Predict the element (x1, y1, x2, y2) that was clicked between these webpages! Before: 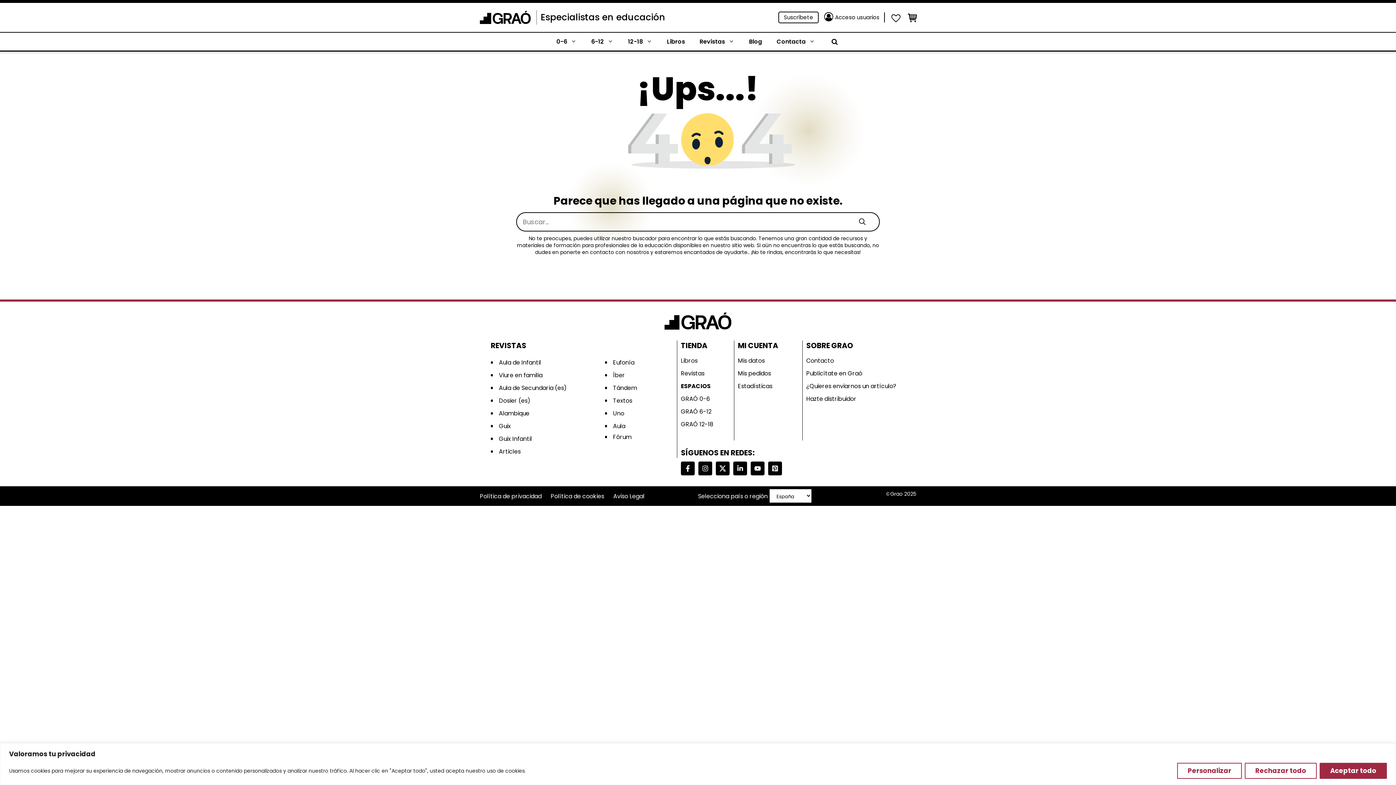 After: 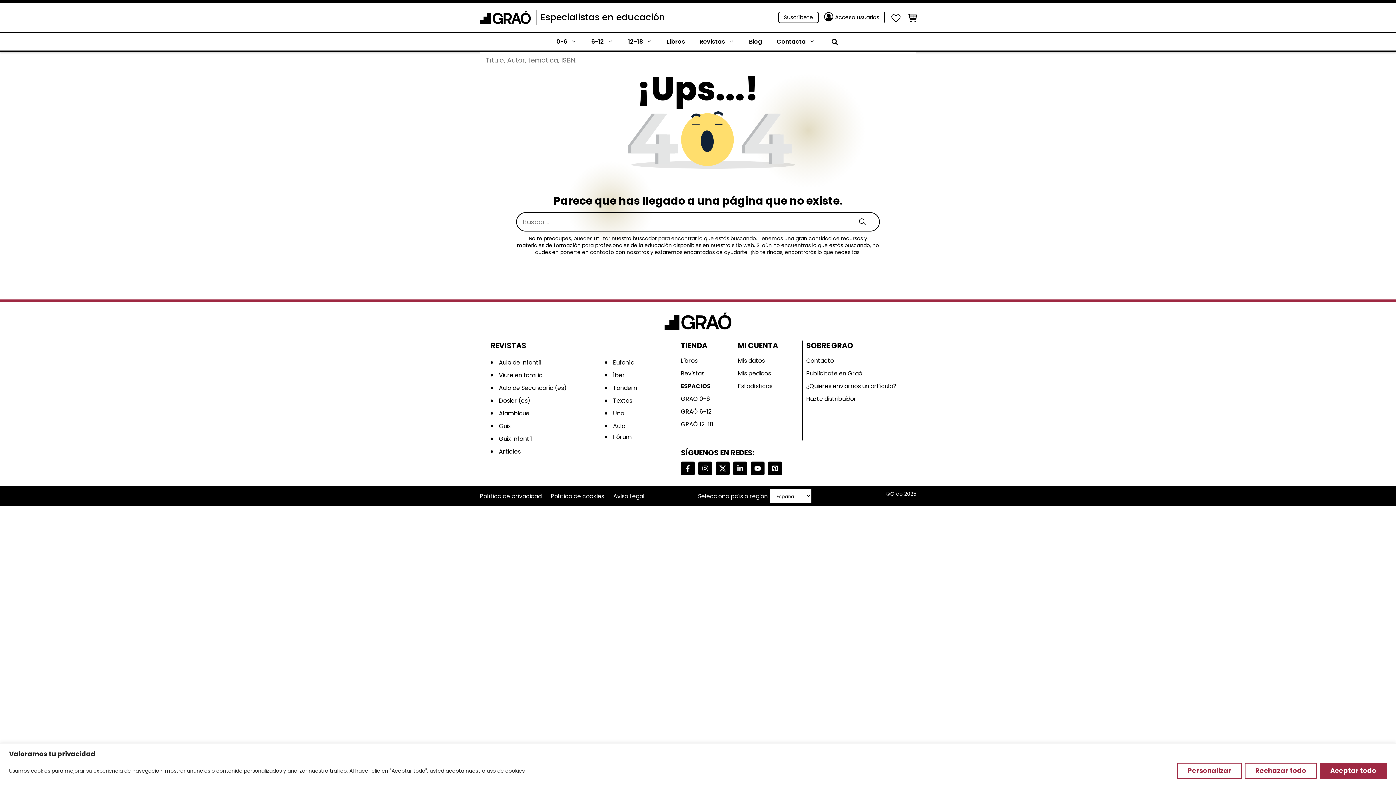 Action: bbox: (822, 32, 847, 50)